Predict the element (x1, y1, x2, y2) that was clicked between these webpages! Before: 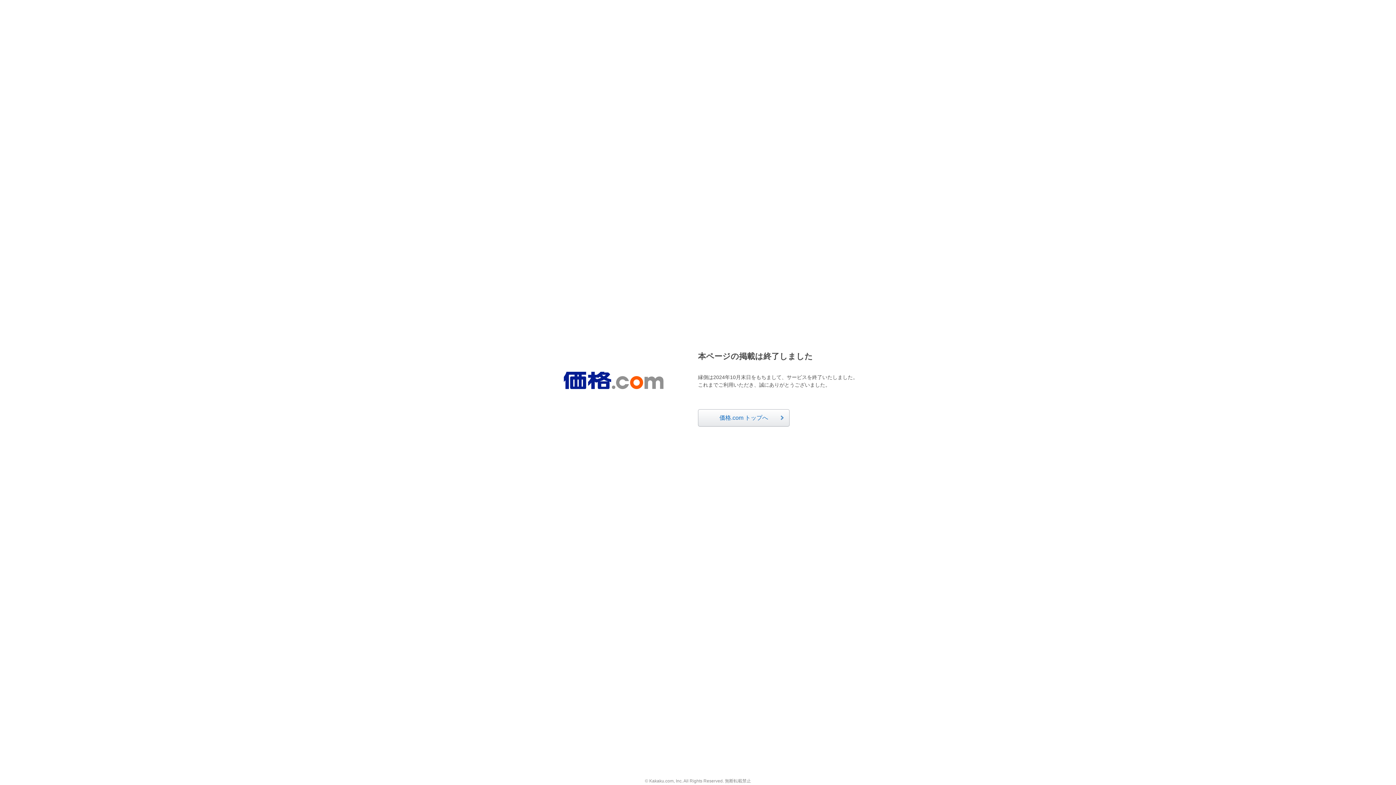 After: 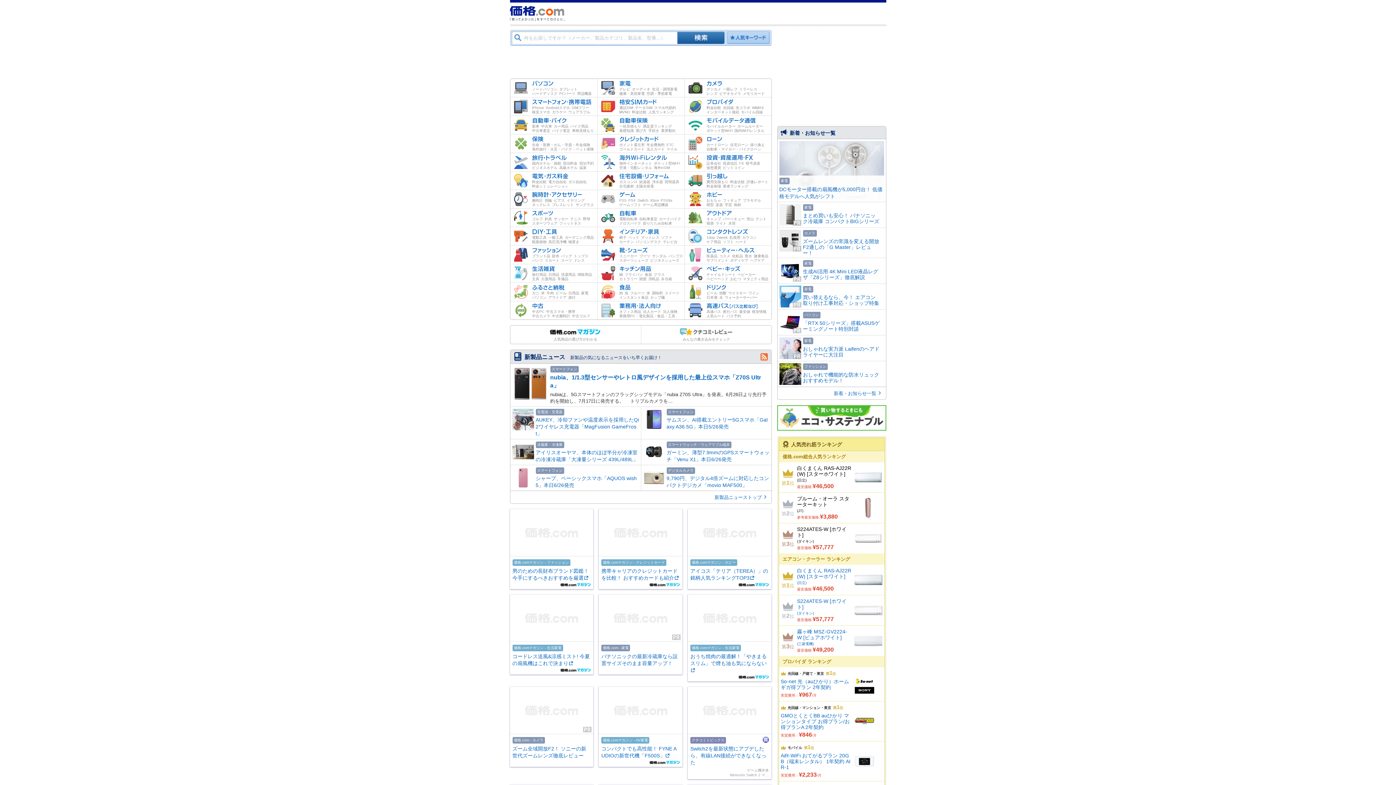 Action: label: 価格.com トップへ bbox: (698, 409, 789, 426)